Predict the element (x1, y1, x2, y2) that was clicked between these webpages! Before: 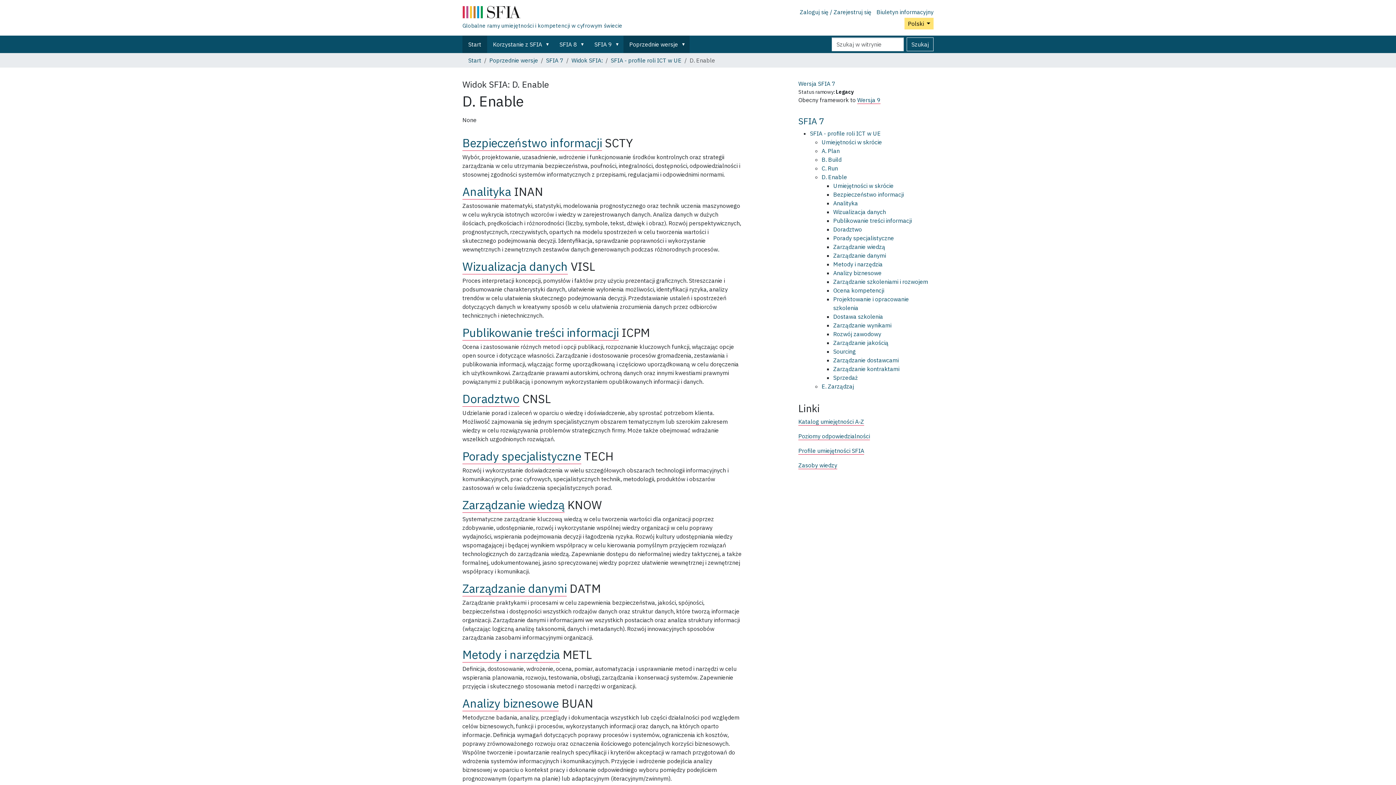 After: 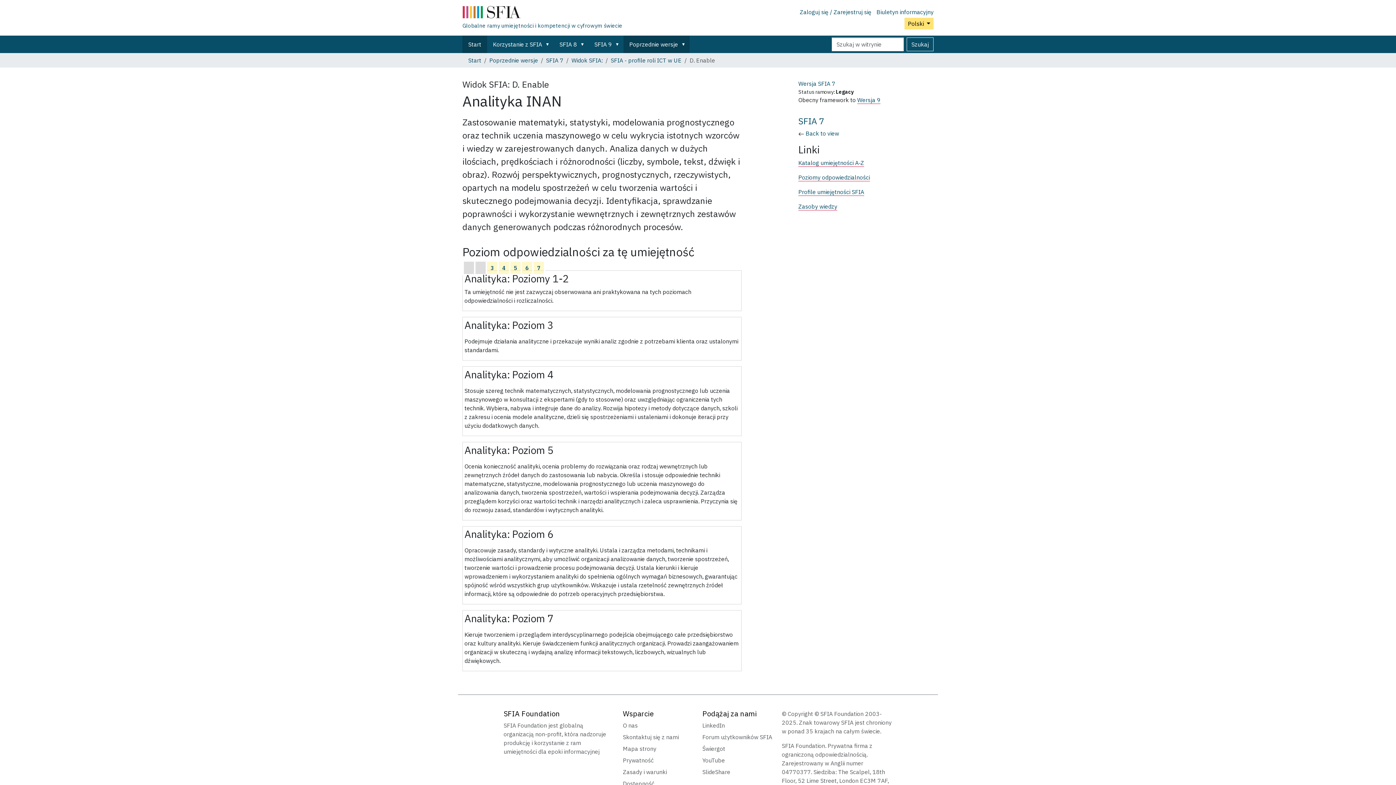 Action: label: Analityka bbox: (833, 199, 858, 207)